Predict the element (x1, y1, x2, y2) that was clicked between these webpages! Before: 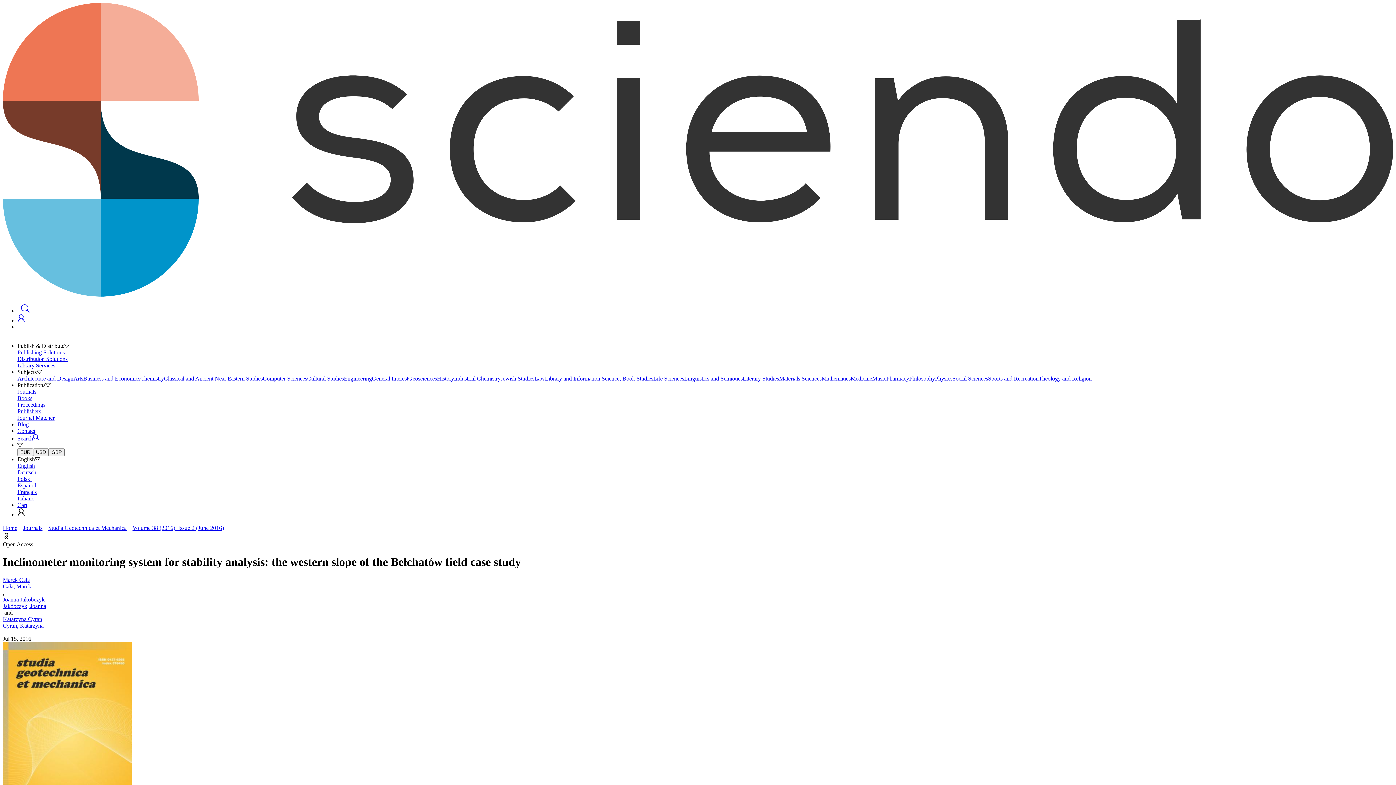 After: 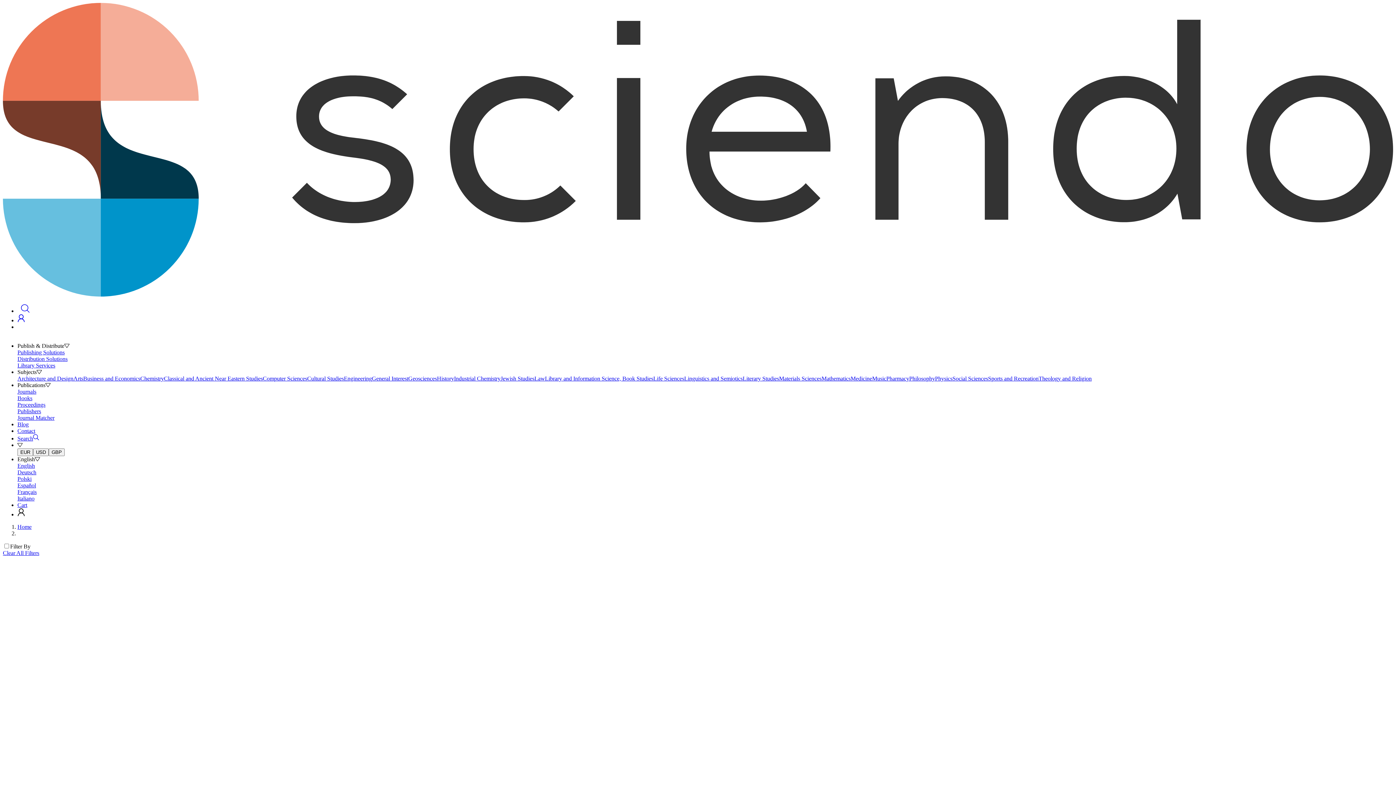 Action: bbox: (17, 395, 1393, 401) label: Books